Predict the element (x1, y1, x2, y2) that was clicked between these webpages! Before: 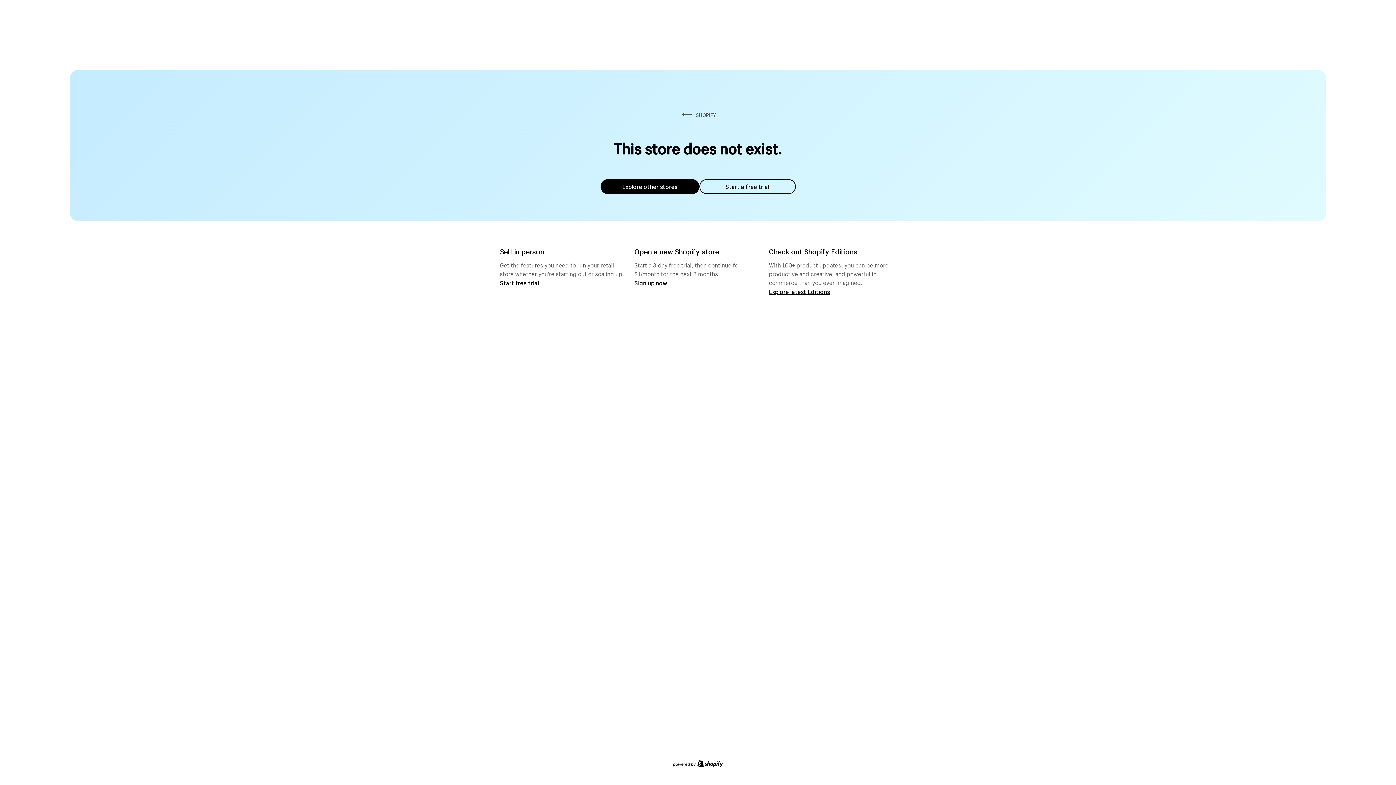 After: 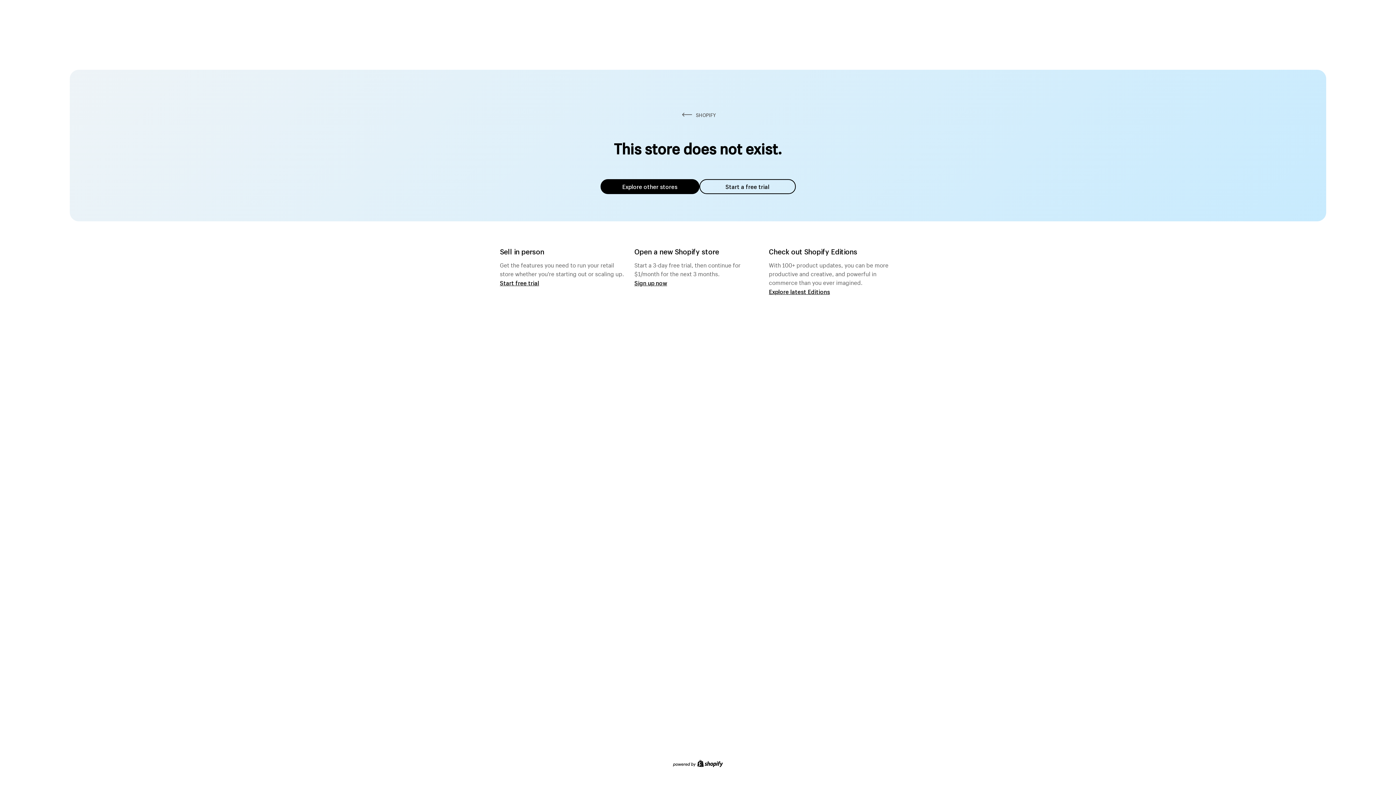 Action: label: Explore other stores bbox: (600, 179, 699, 194)